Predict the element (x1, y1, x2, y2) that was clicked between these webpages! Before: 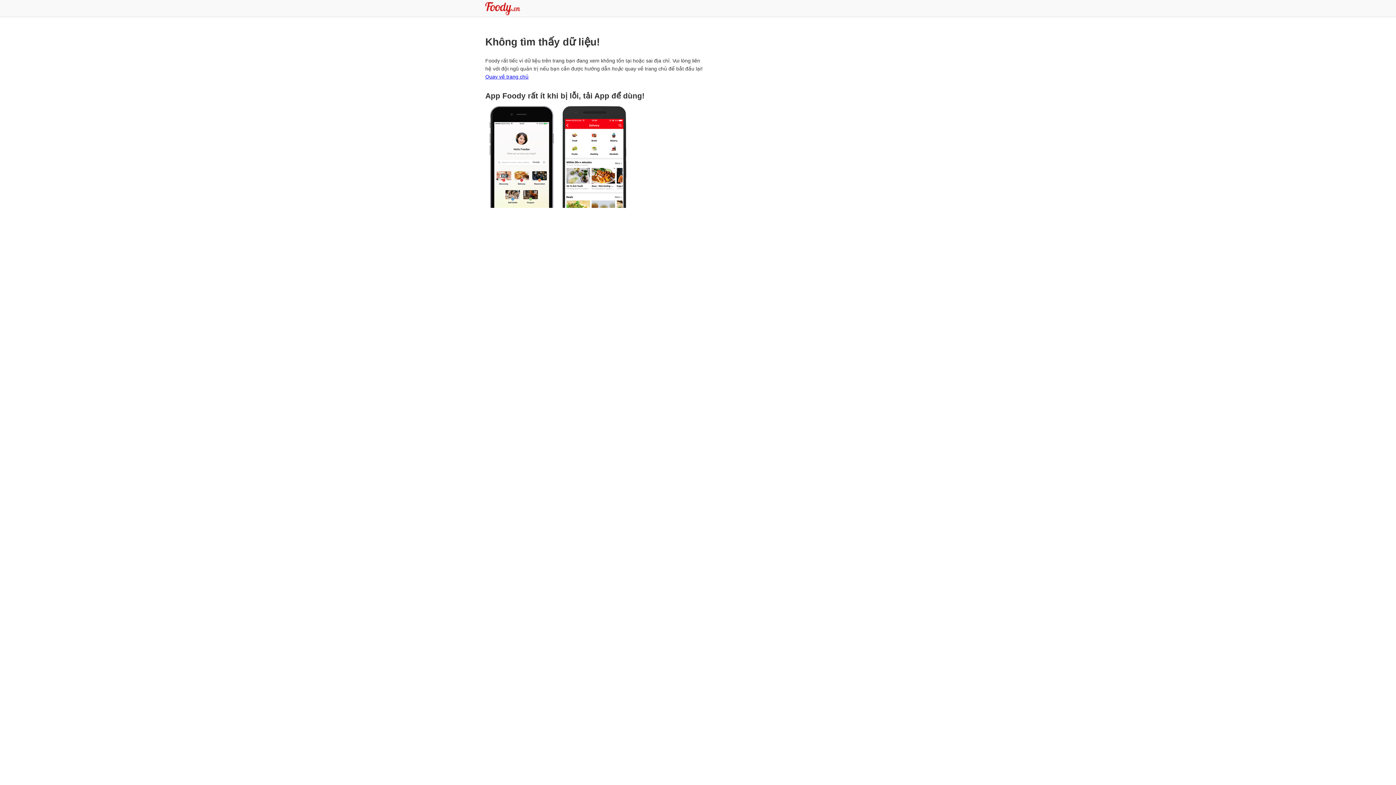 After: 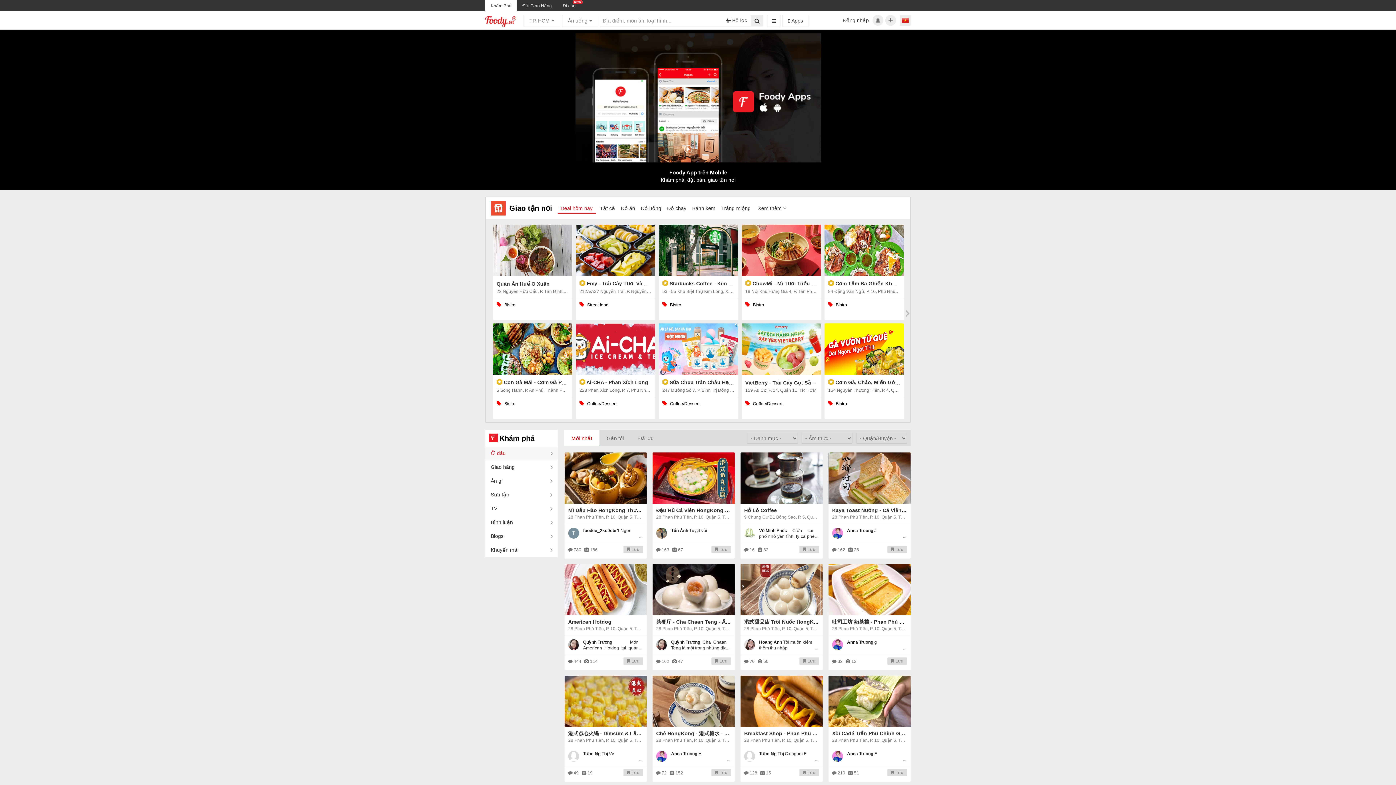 Action: label: Quay về trang chủ bbox: (485, 73, 528, 79)